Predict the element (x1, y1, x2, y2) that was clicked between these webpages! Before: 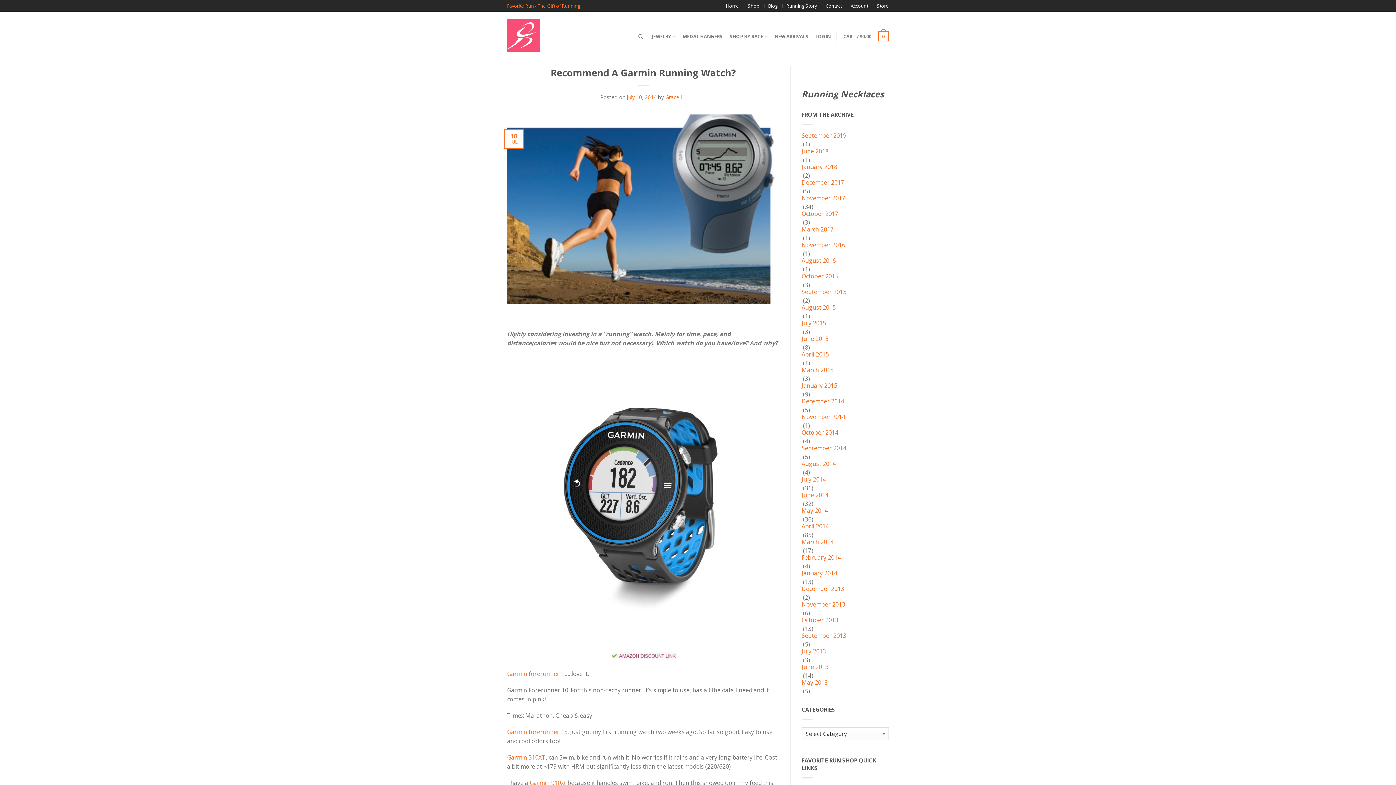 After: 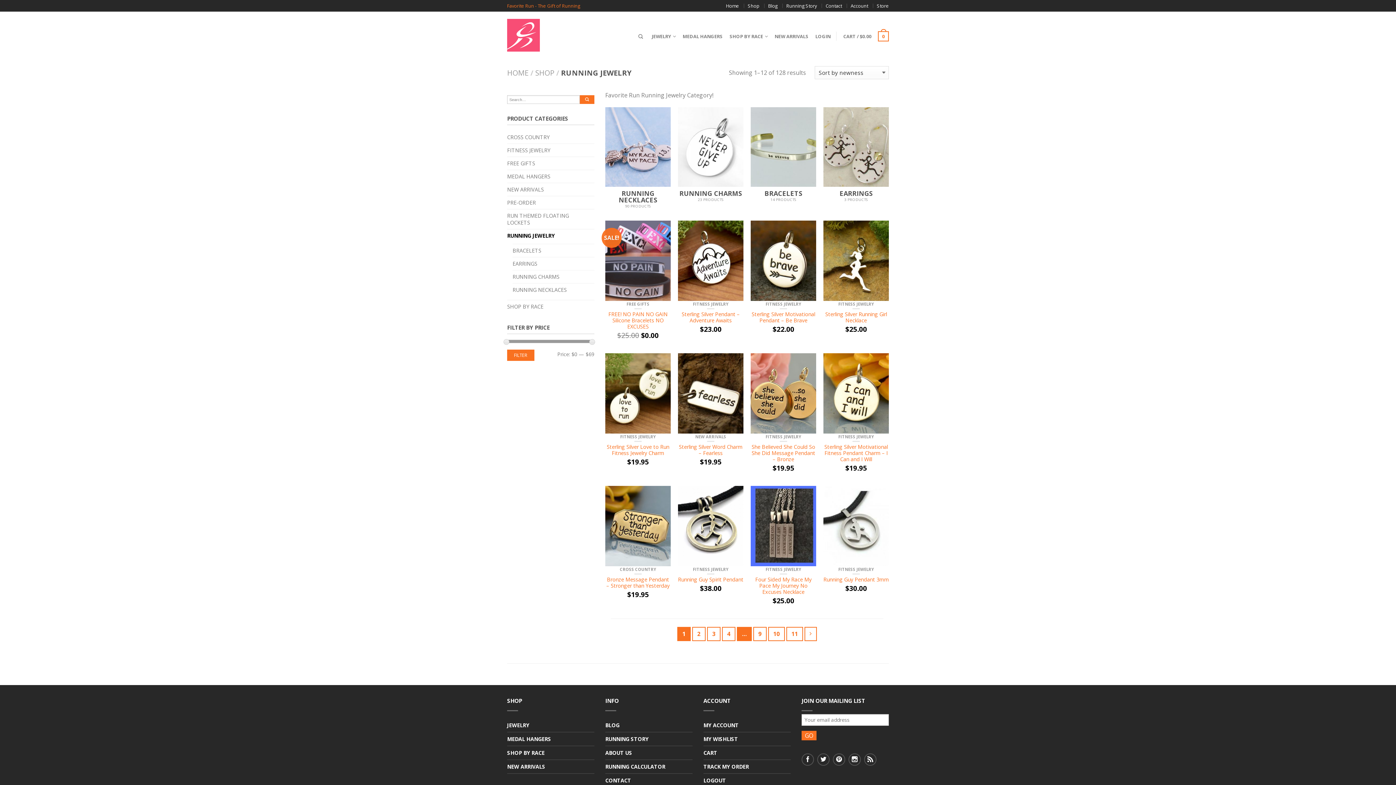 Action: label: JEWELRY bbox: (652, 29, 676, 43)